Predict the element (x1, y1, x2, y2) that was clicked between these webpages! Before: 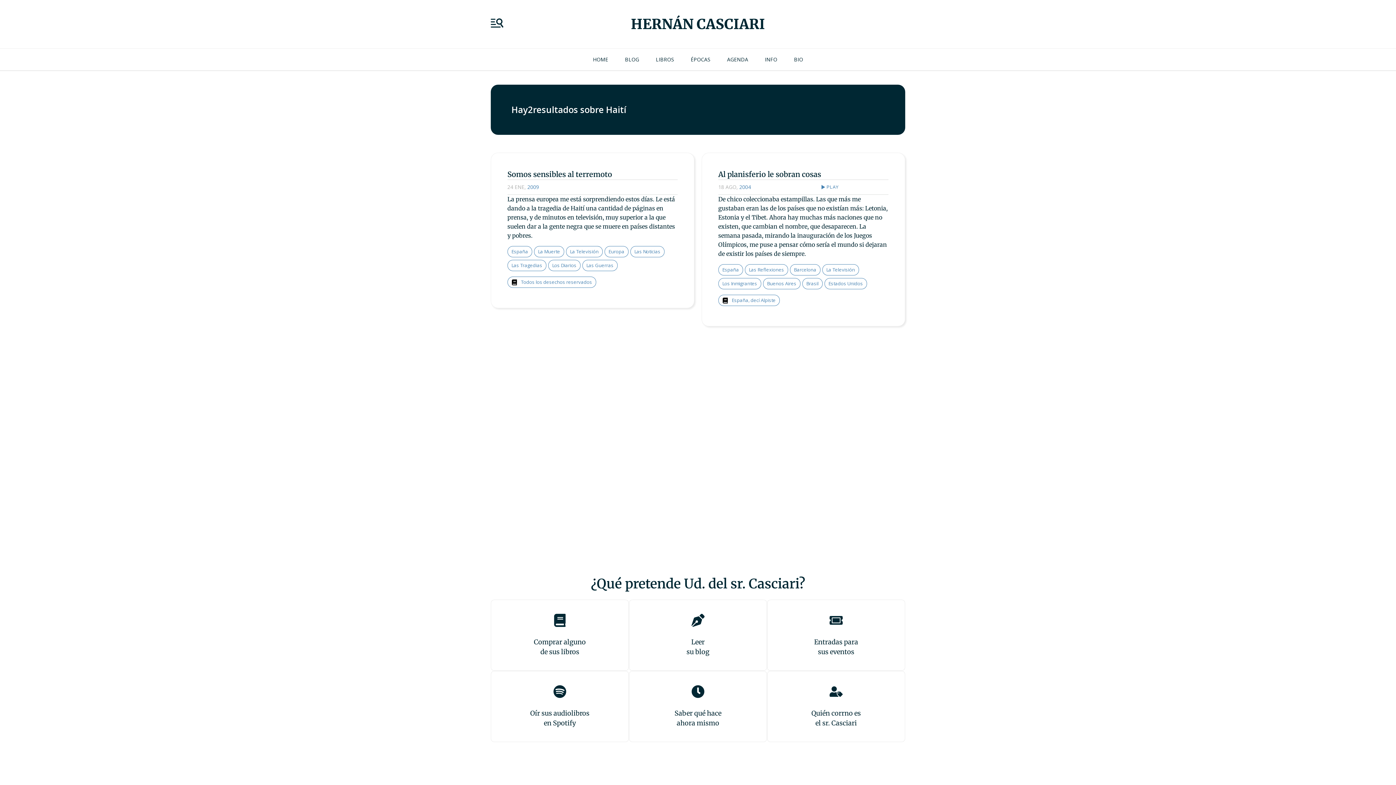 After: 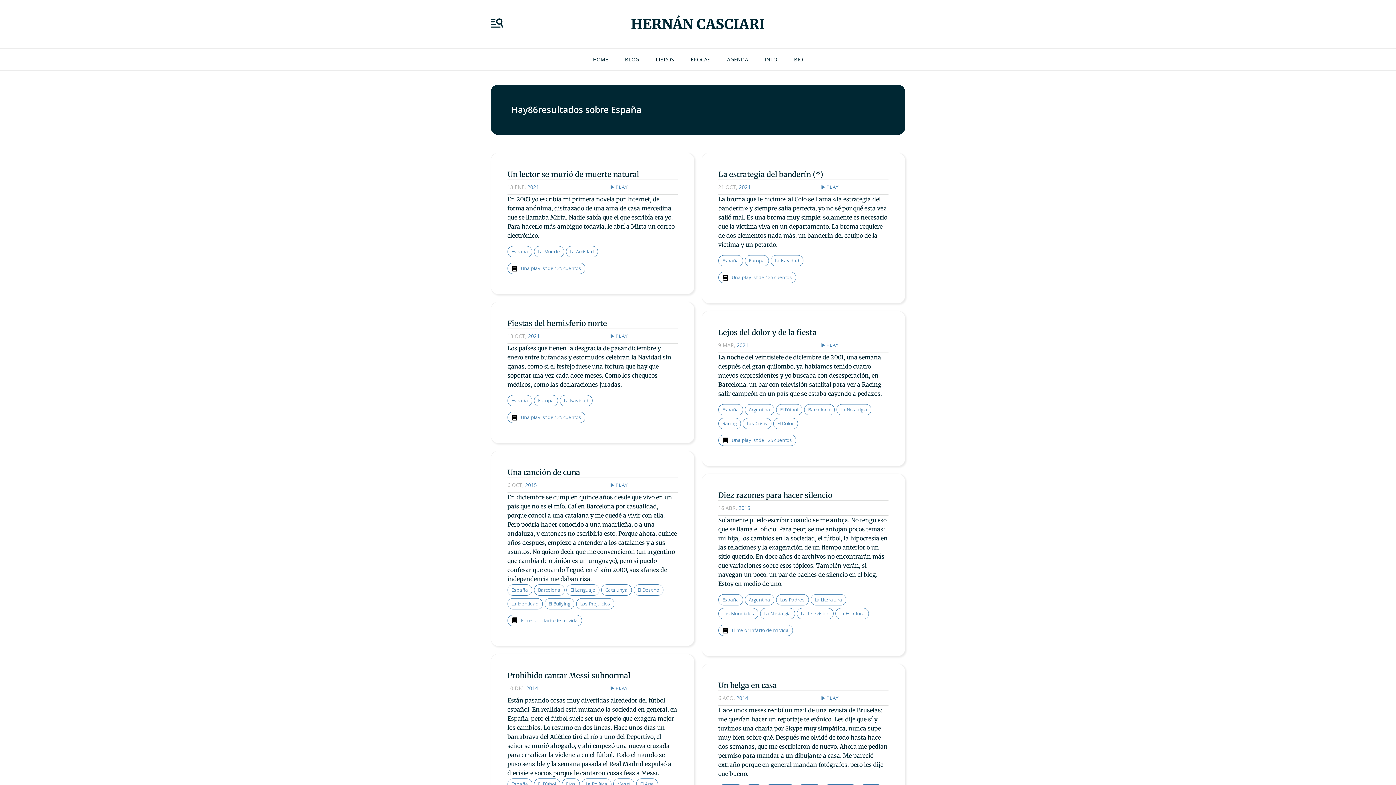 Action: bbox: (507, 246, 532, 257) label: España